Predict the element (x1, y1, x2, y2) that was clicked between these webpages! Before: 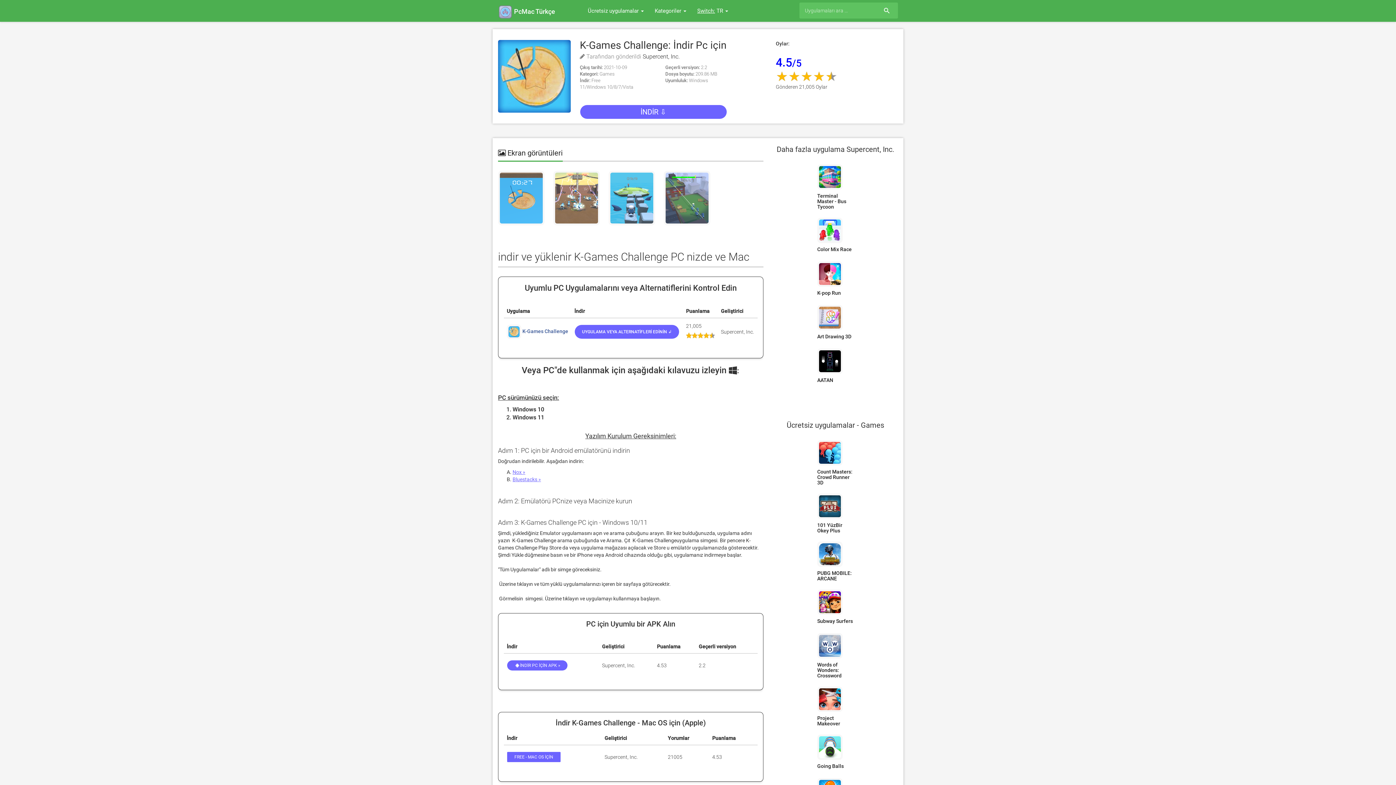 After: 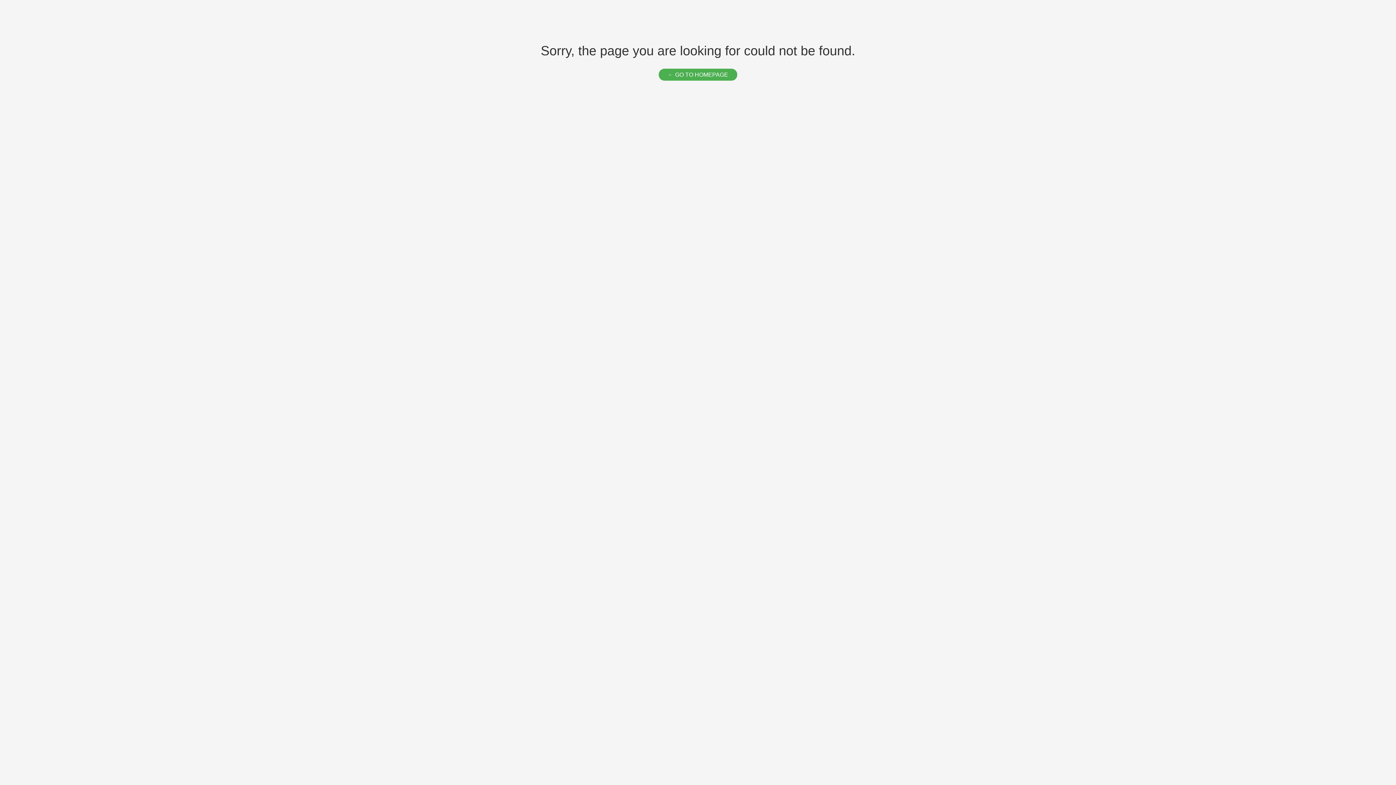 Action: label: AATAN bbox: (817, 377, 853, 383)